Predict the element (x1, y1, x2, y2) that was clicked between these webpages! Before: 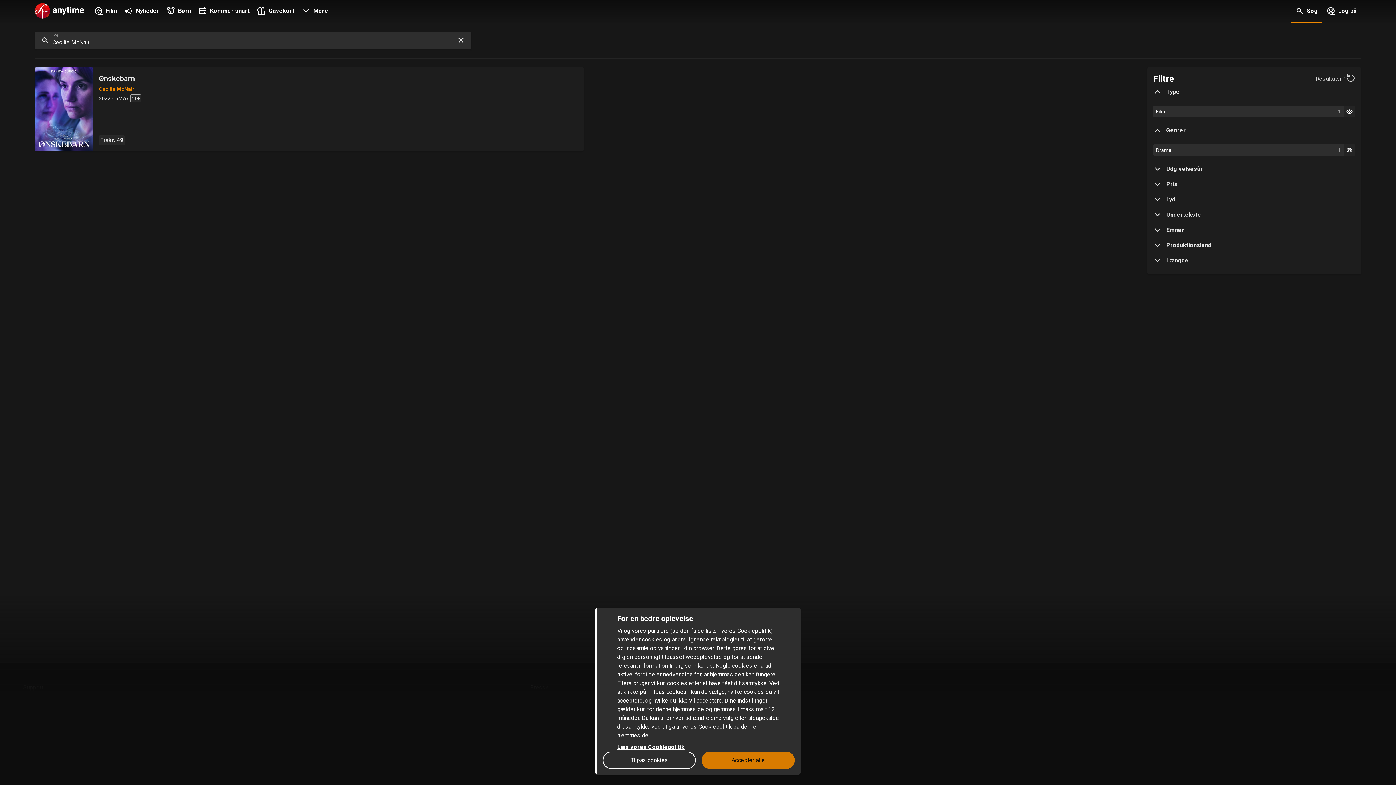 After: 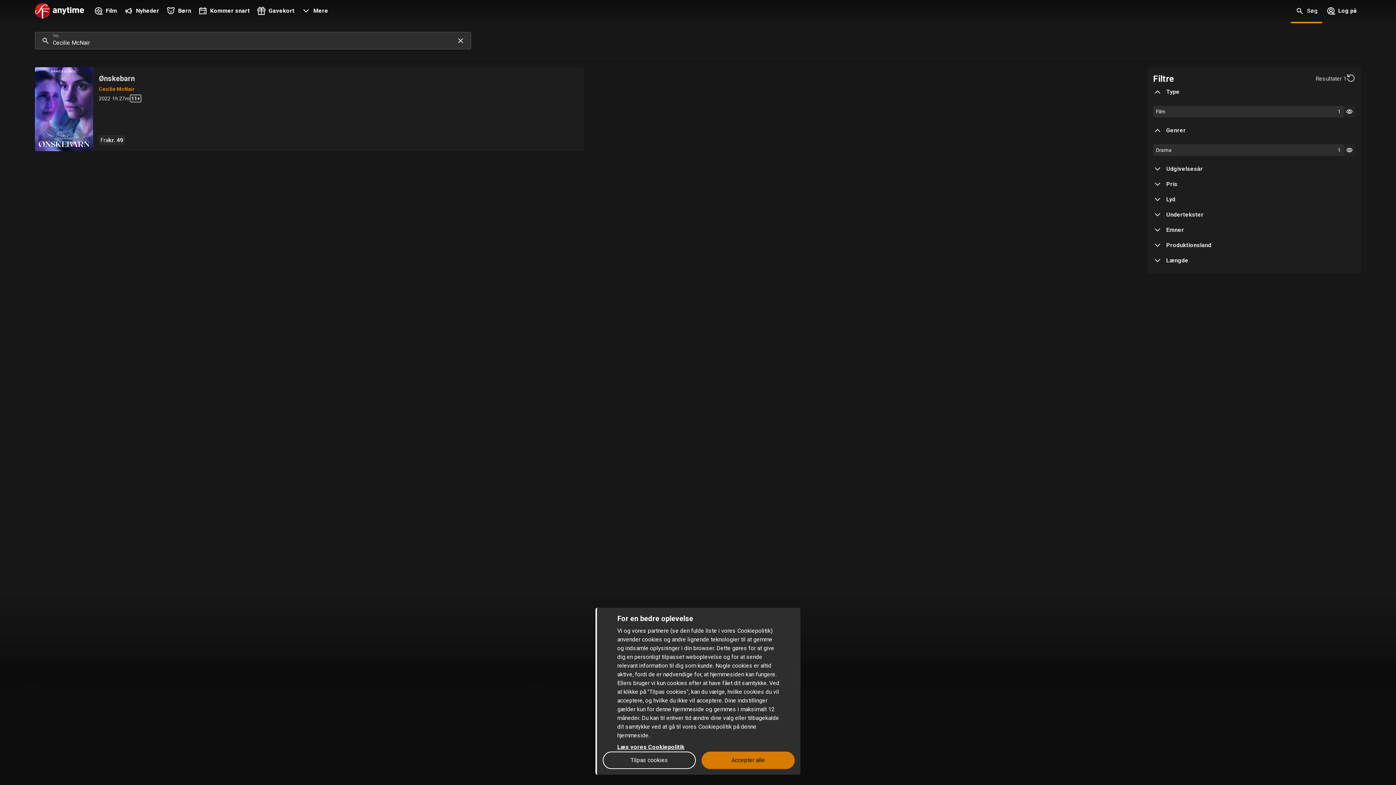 Action: label: Søg bbox: (1291, 0, 1322, 23)